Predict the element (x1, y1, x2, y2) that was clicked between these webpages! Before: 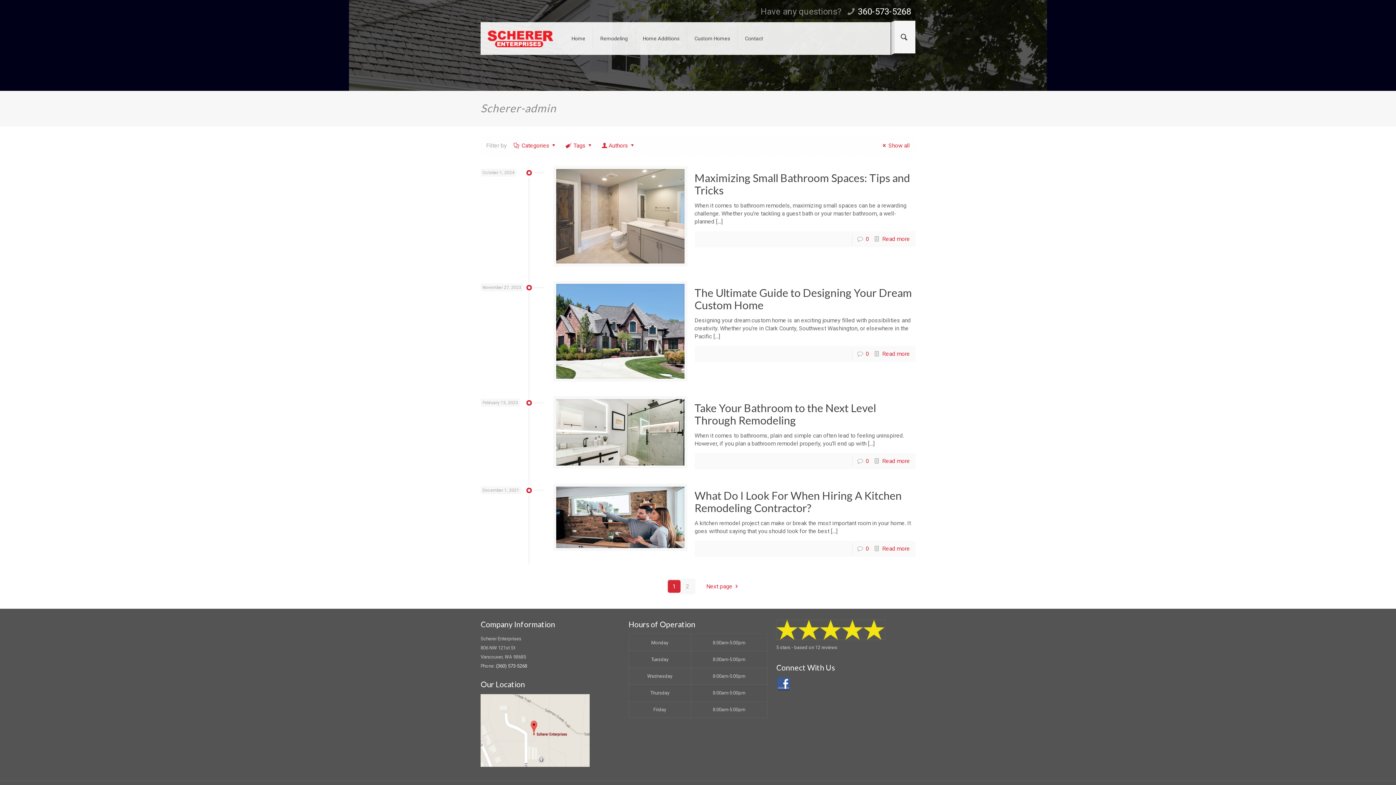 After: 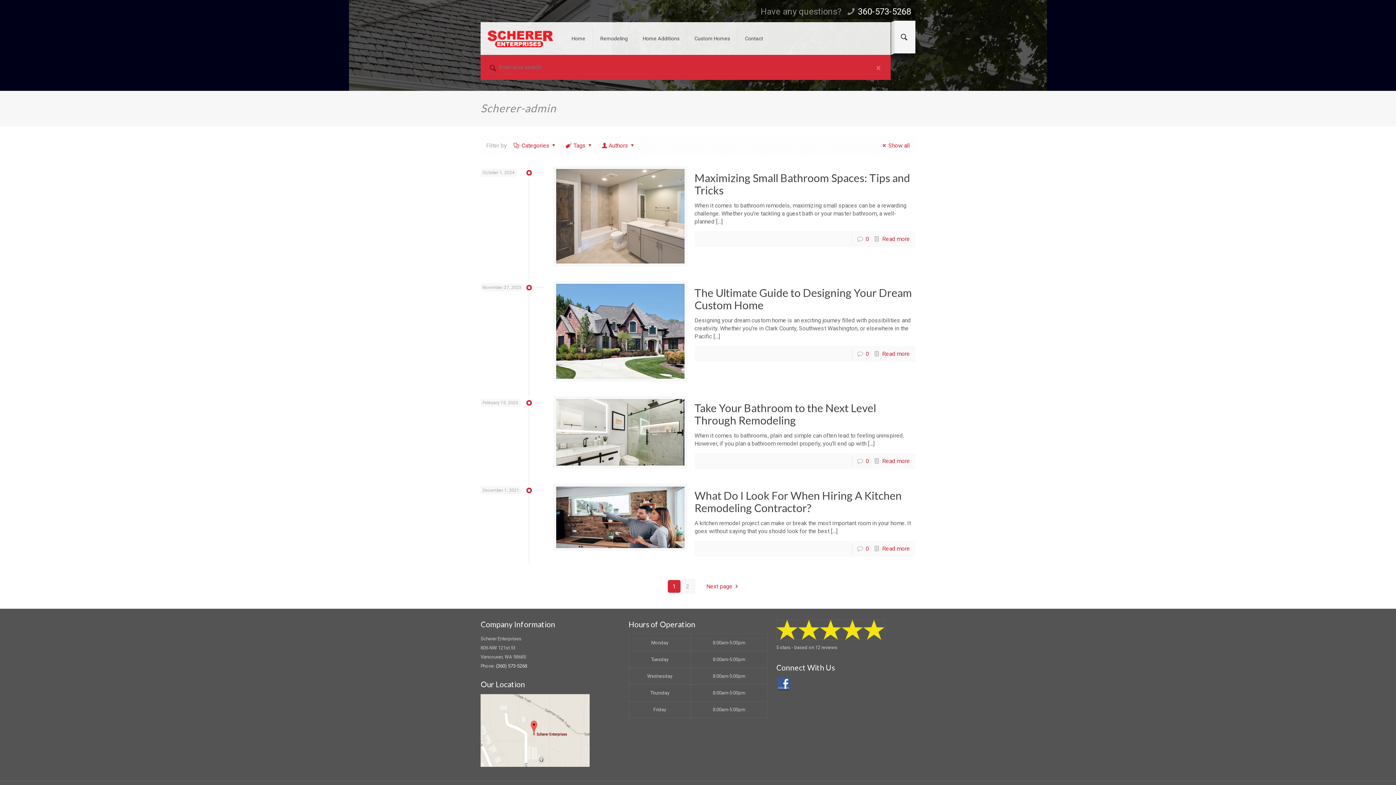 Action: bbox: (898, 32, 910, 41)